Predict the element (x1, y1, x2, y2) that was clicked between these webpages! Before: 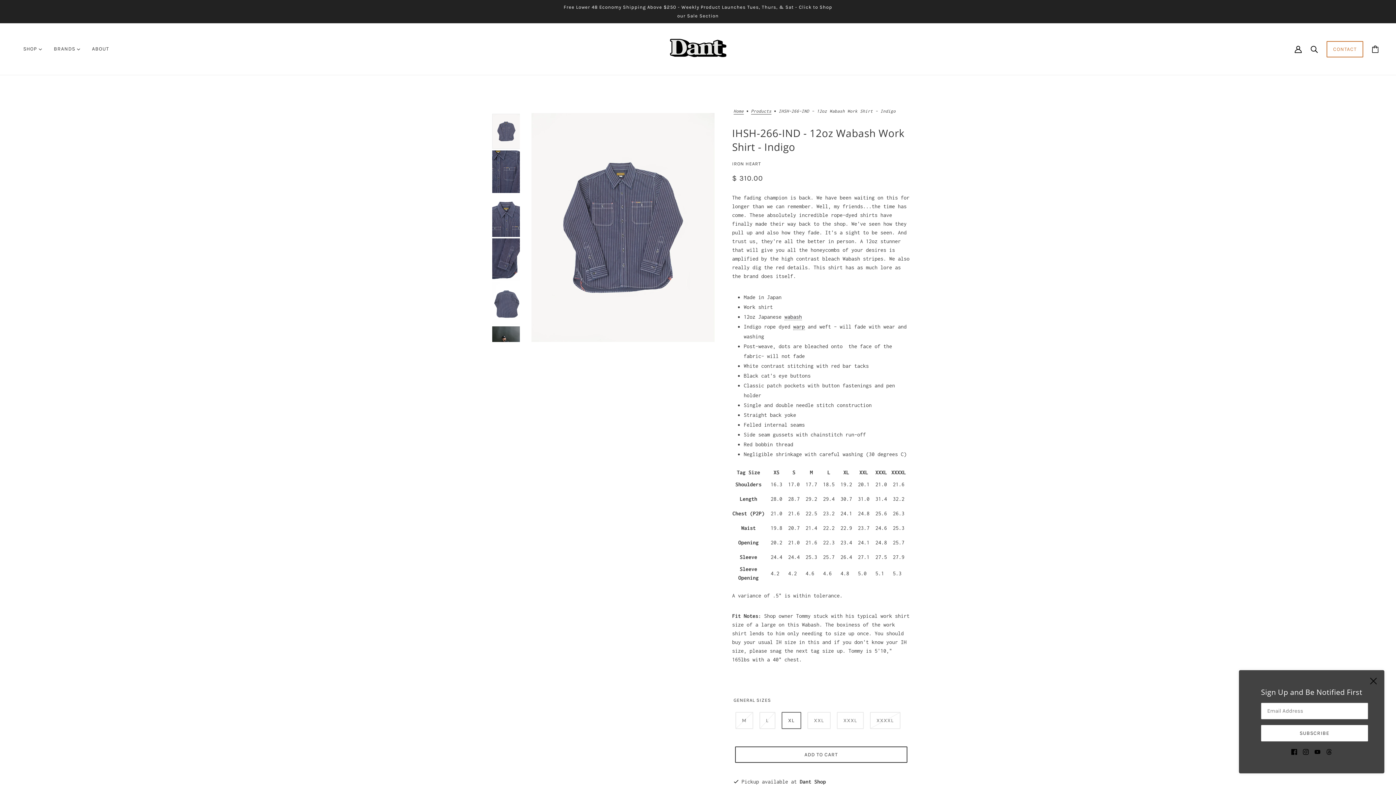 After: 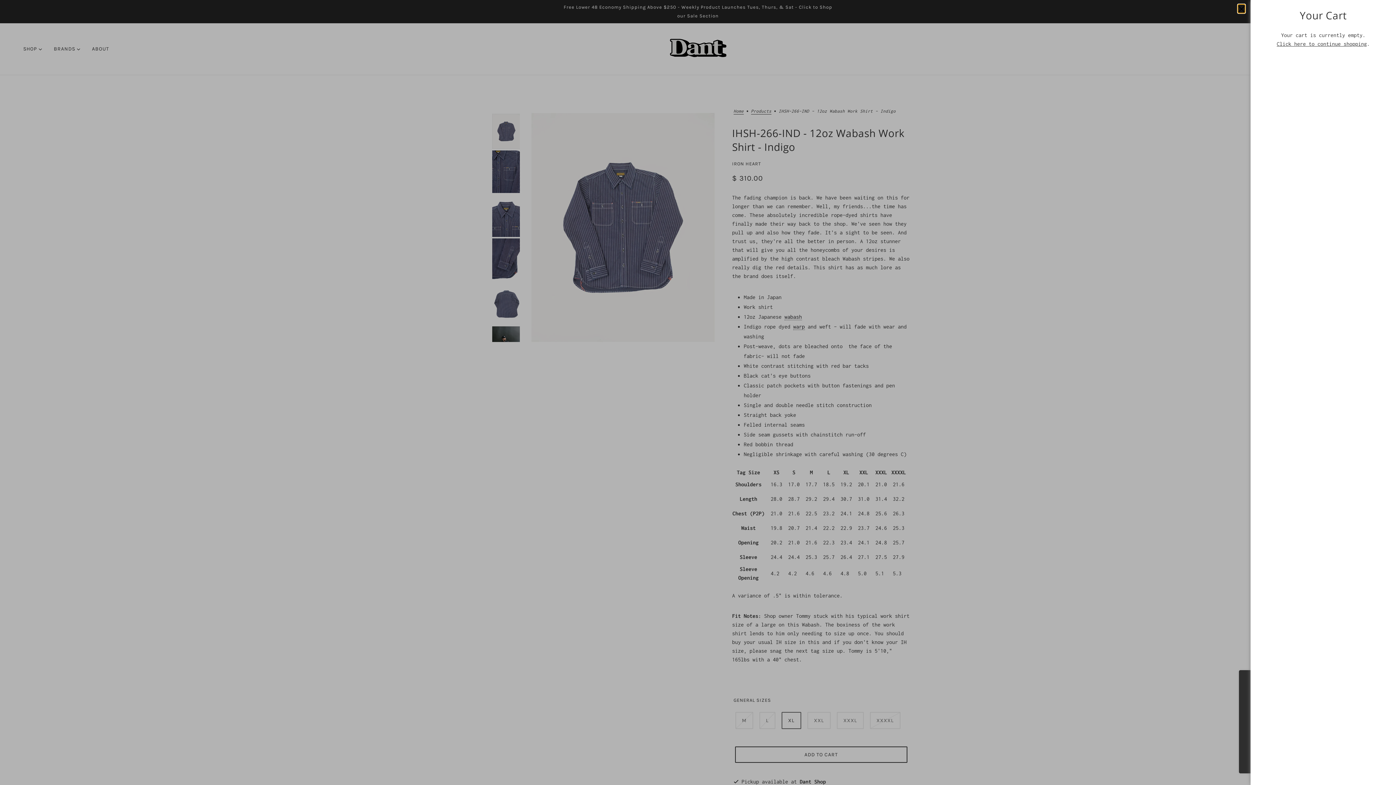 Action: bbox: (1368, 40, 1383, 57) label: Cart